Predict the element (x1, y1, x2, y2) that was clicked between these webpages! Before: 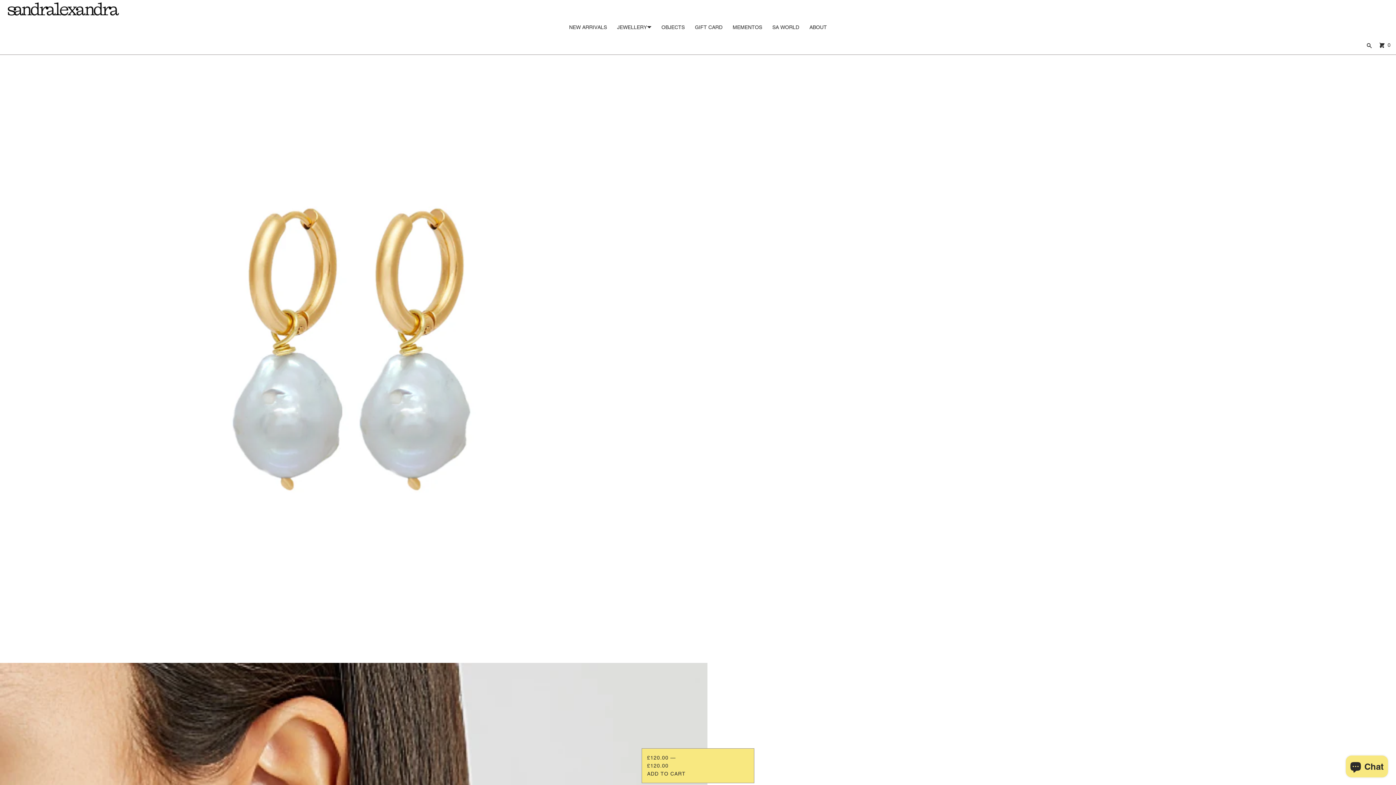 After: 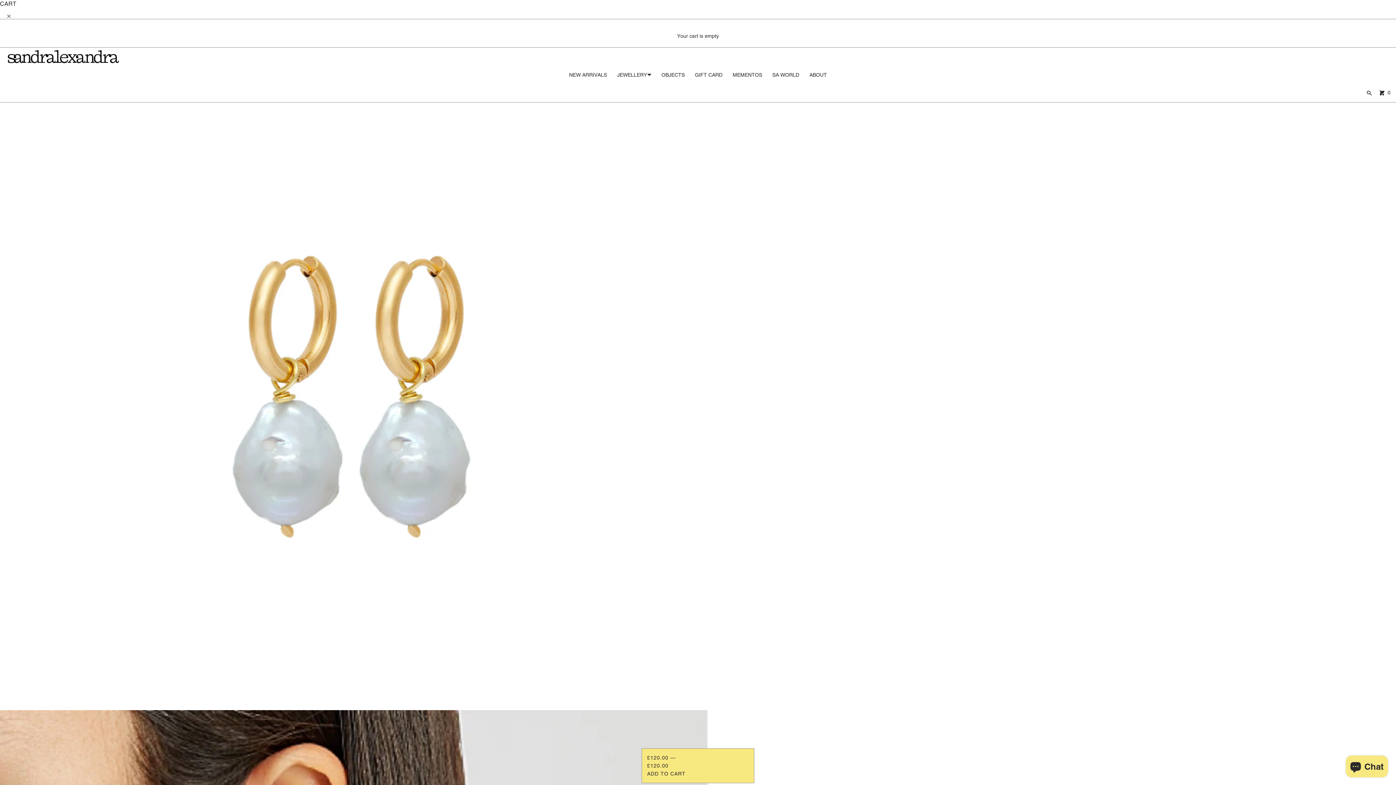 Action: label: CART
 
0 bbox: (1373, 37, 1396, 53)